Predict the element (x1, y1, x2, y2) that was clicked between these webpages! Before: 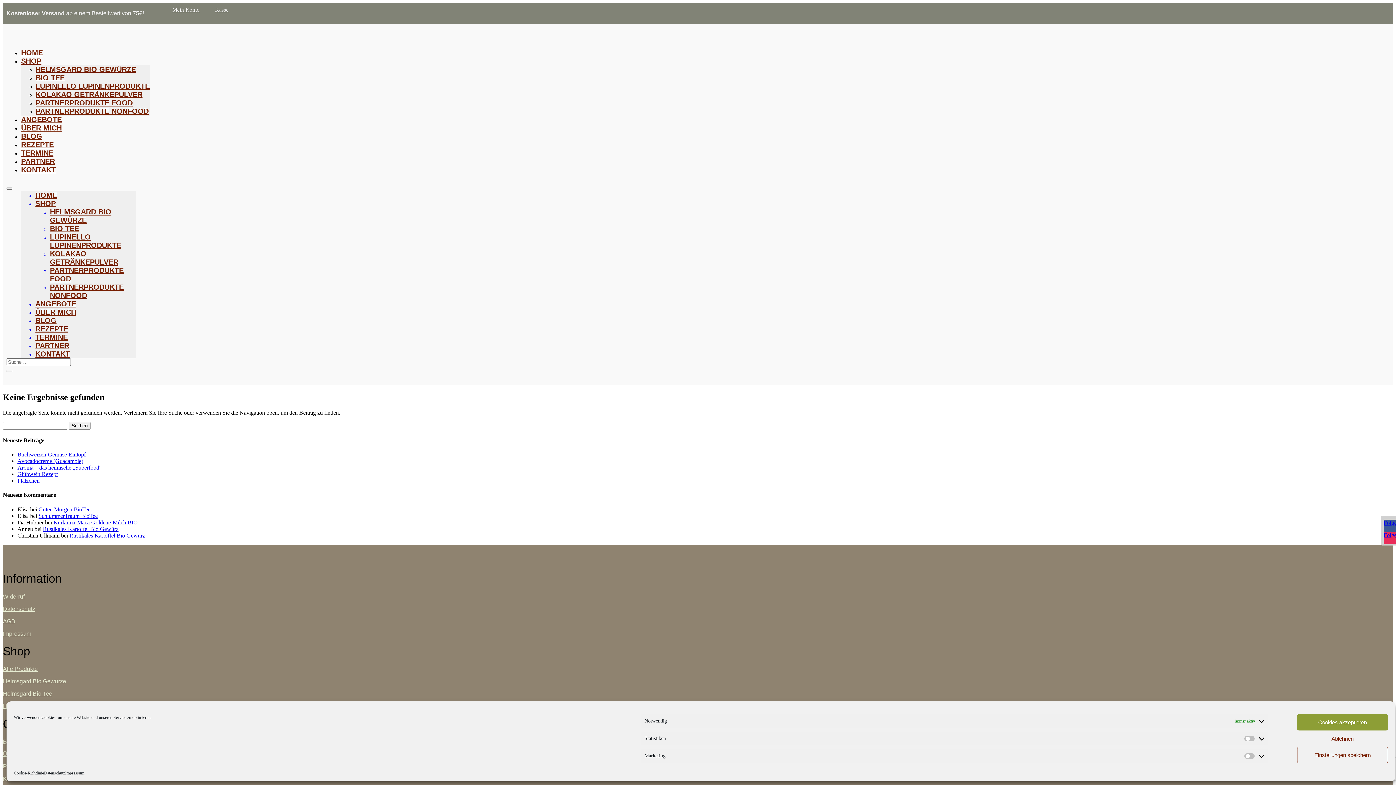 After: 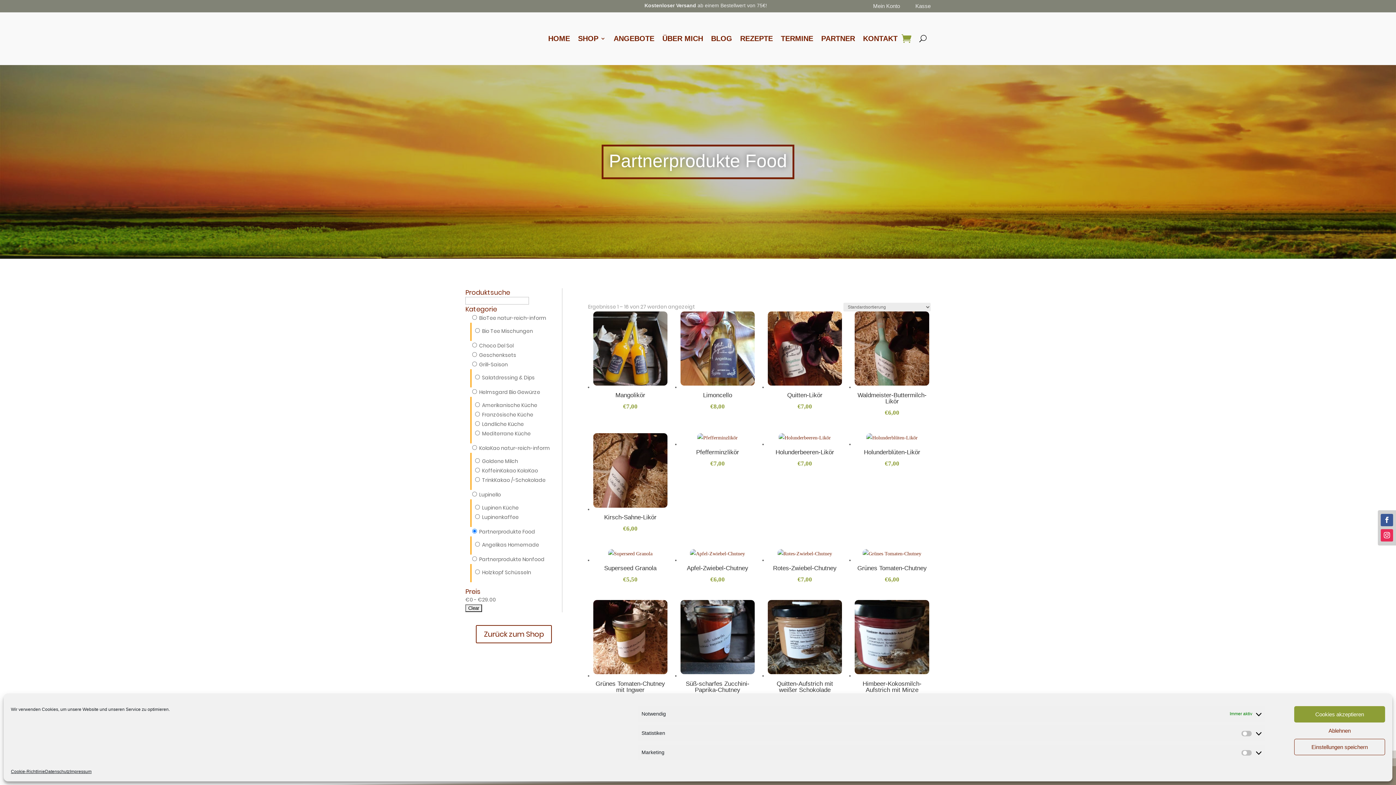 Action: bbox: (35, 98, 132, 106) label: PARTNERPRODUKTE FOOD